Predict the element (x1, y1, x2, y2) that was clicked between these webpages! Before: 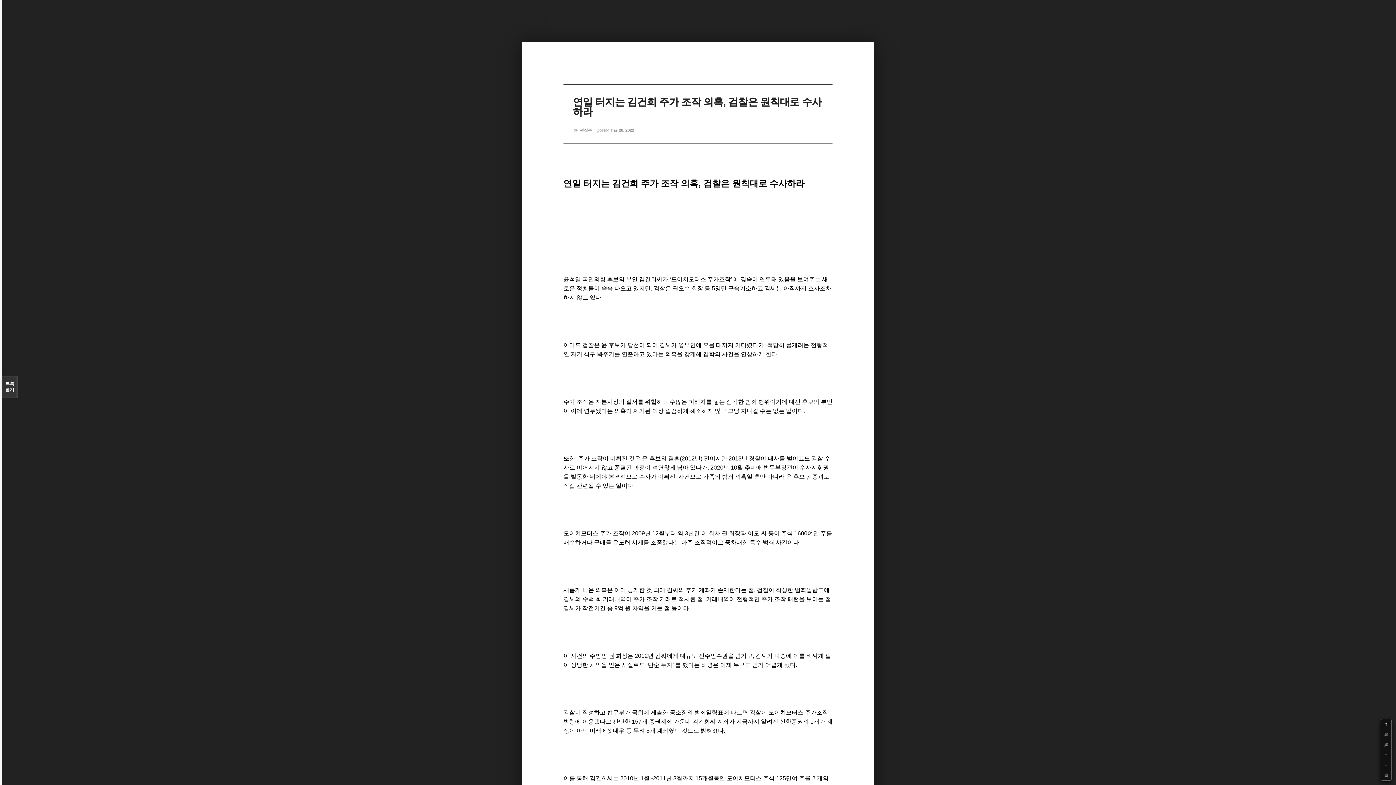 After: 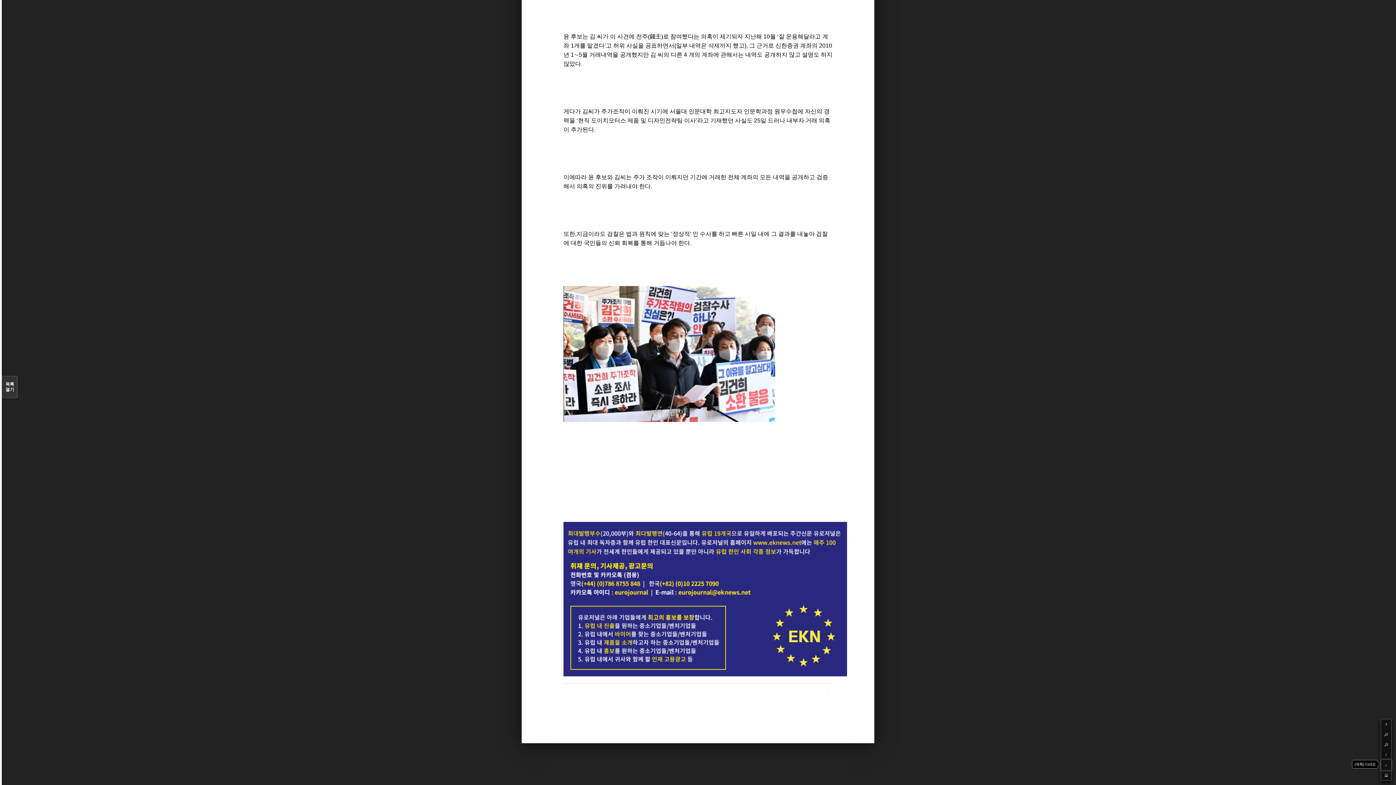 Action: bbox: (1381, 760, 1391, 770) label: Down